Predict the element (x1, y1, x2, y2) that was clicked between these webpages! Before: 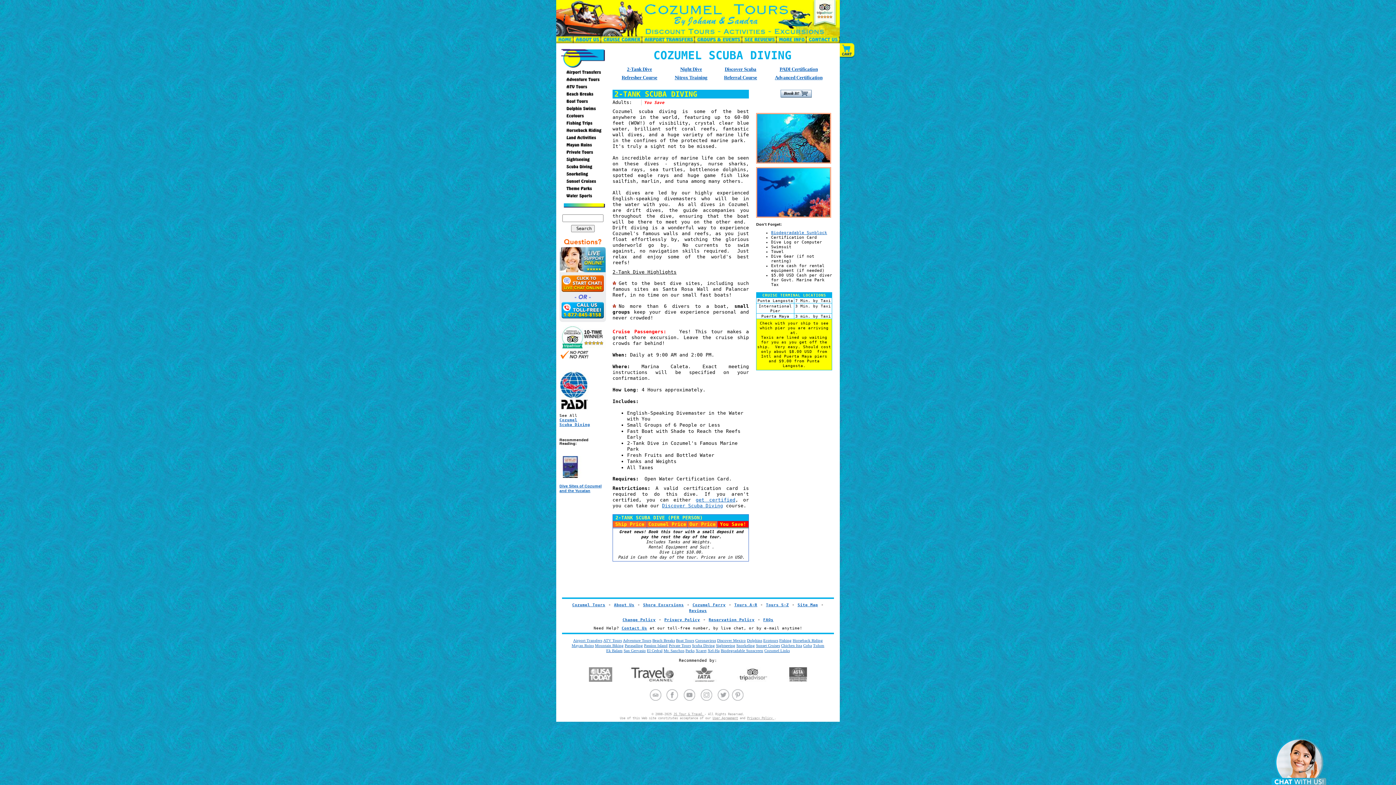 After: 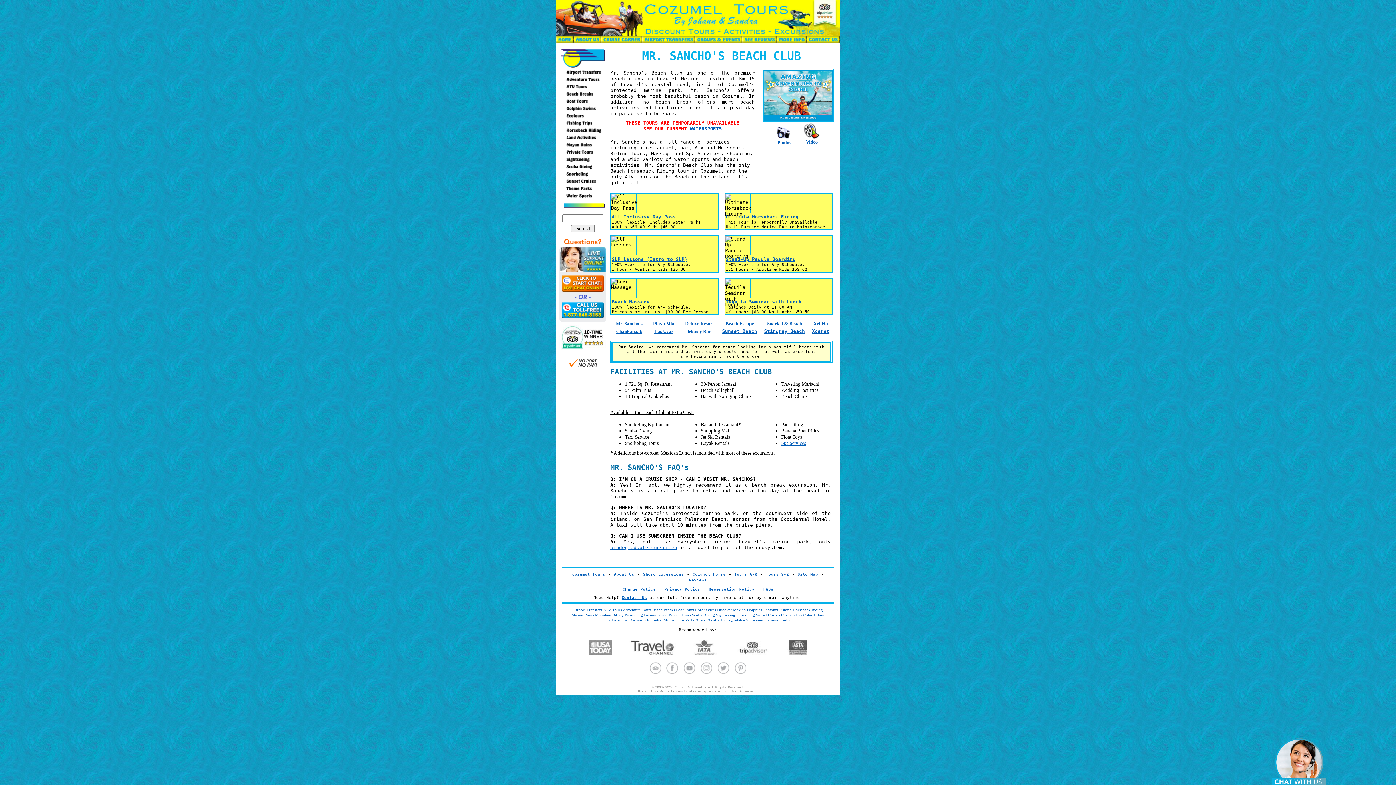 Action: label: Mr. Sanchos bbox: (663, 648, 684, 653)